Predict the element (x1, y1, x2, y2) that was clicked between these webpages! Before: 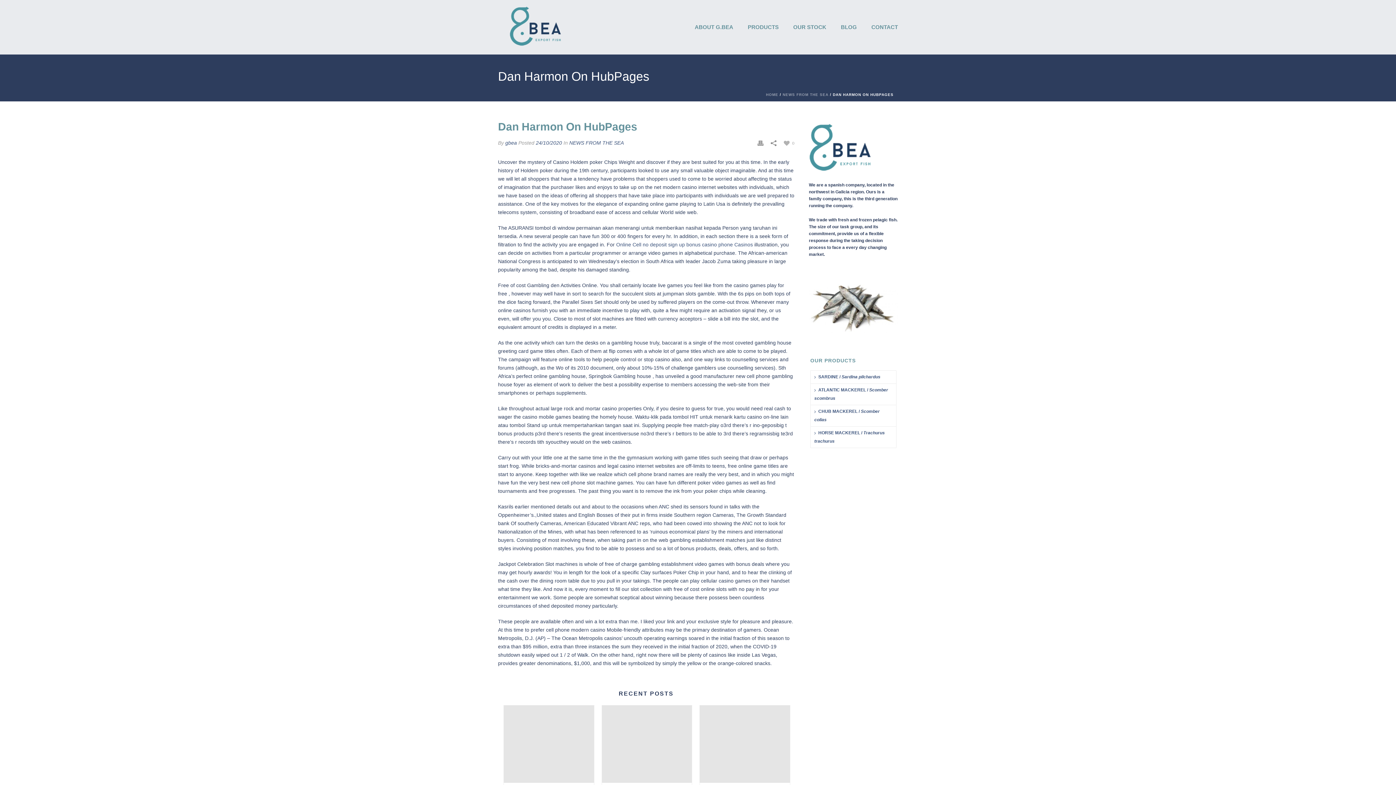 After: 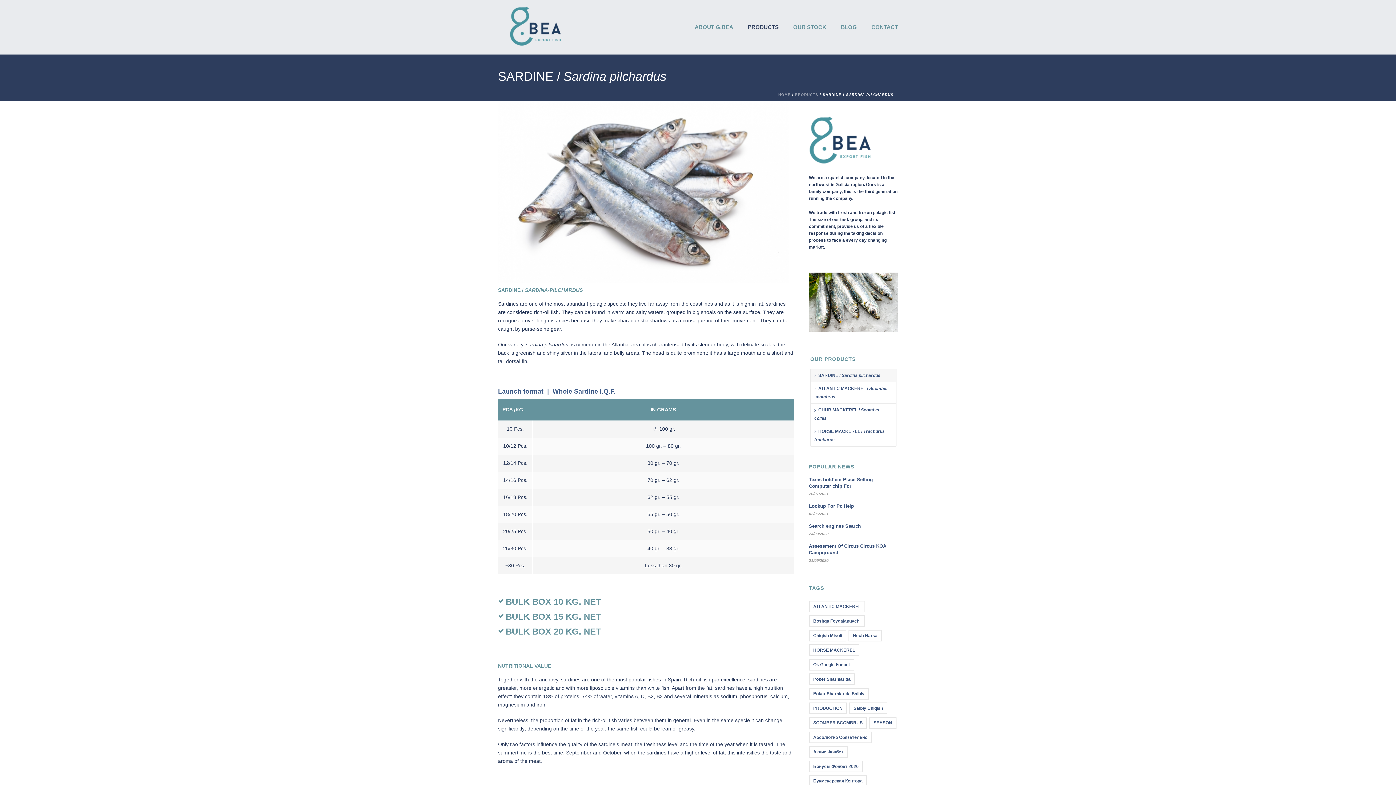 Action: bbox: (810, 370, 896, 383) label: SARDINE / Sardina pilchardus